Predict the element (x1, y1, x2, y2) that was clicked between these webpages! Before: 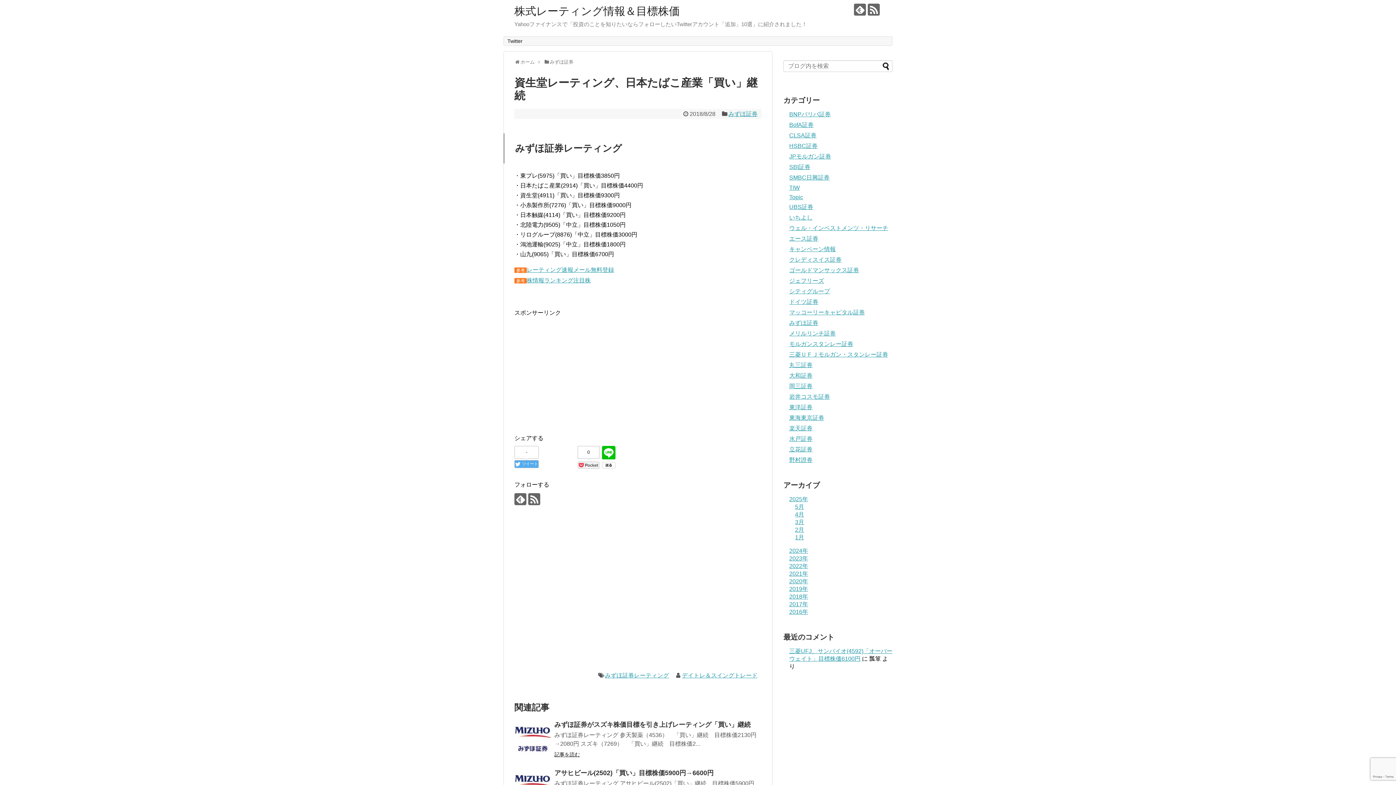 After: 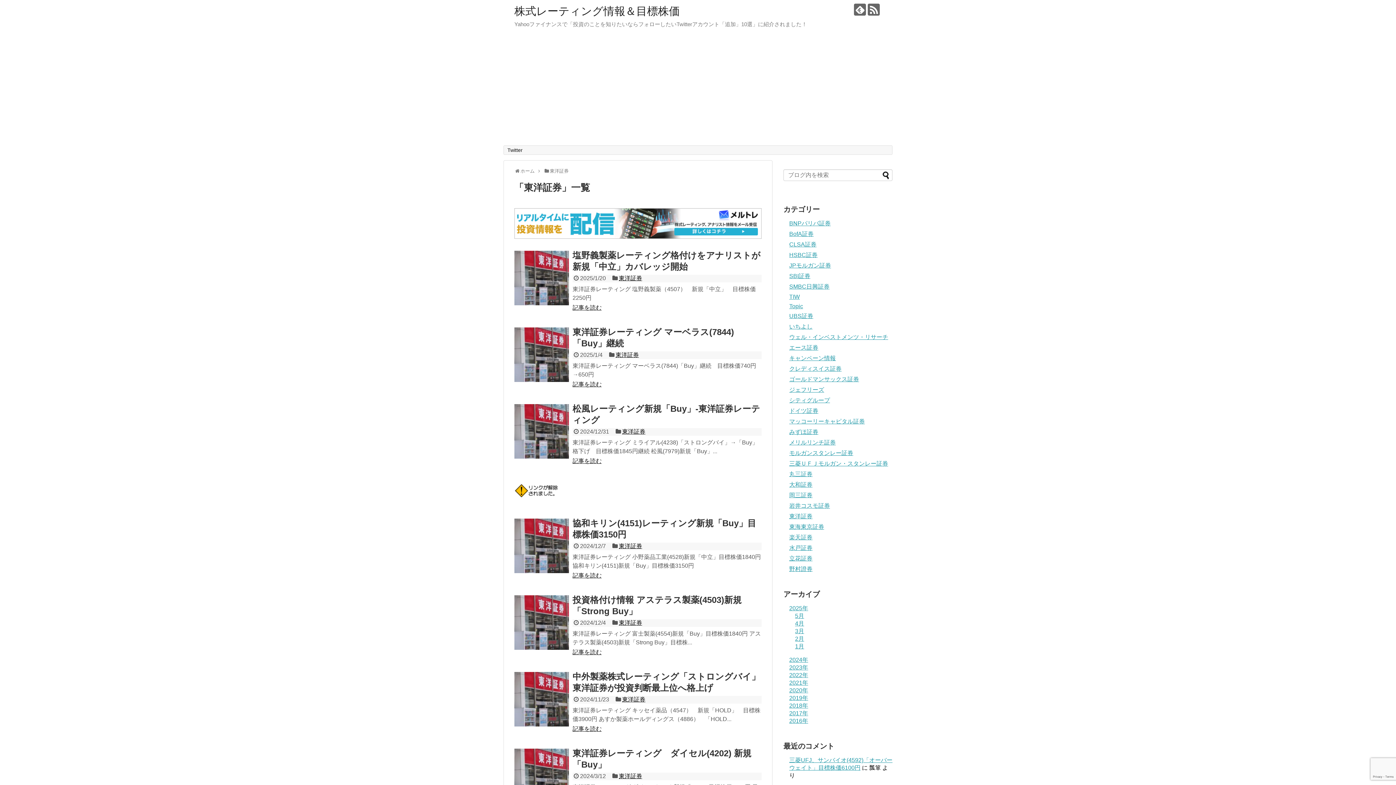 Action: bbox: (789, 404, 812, 410) label: 東洋証券